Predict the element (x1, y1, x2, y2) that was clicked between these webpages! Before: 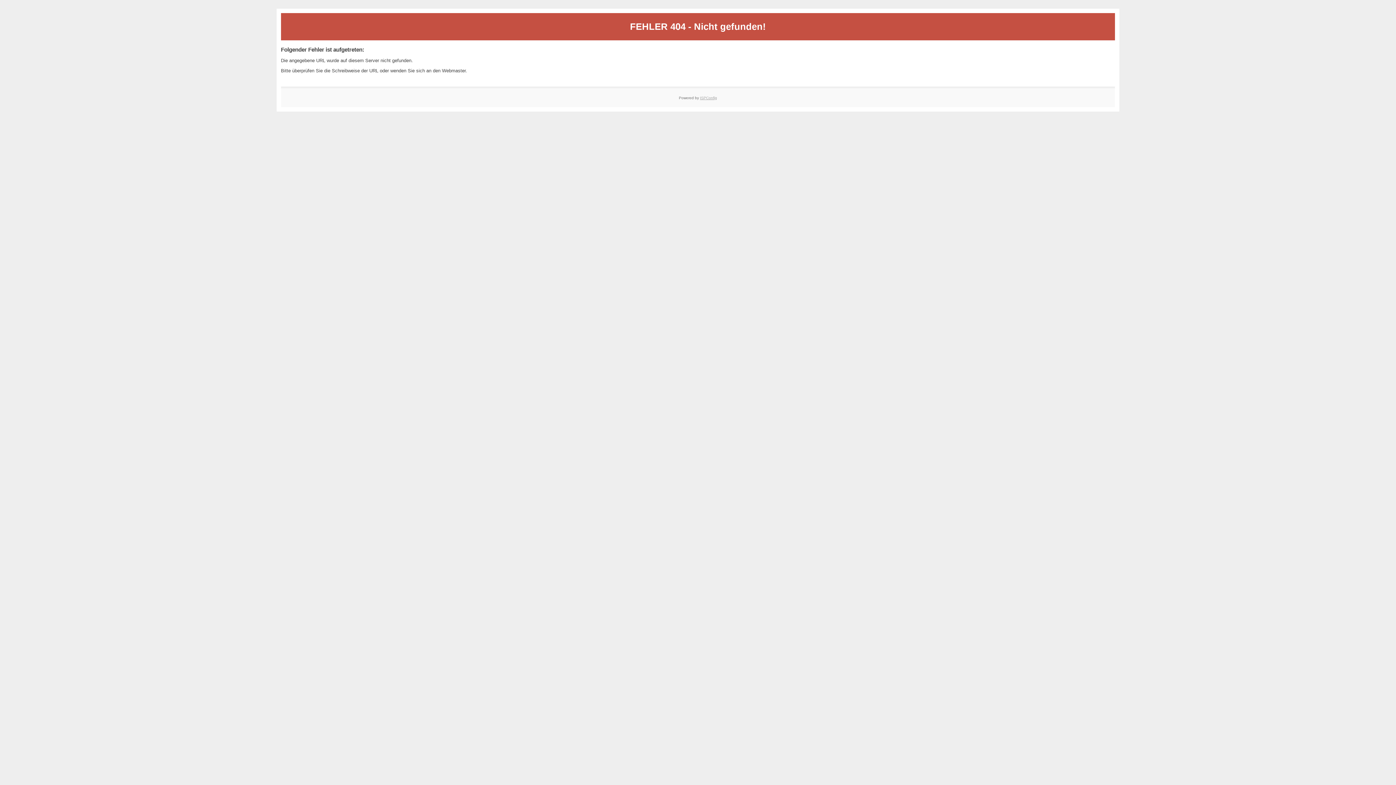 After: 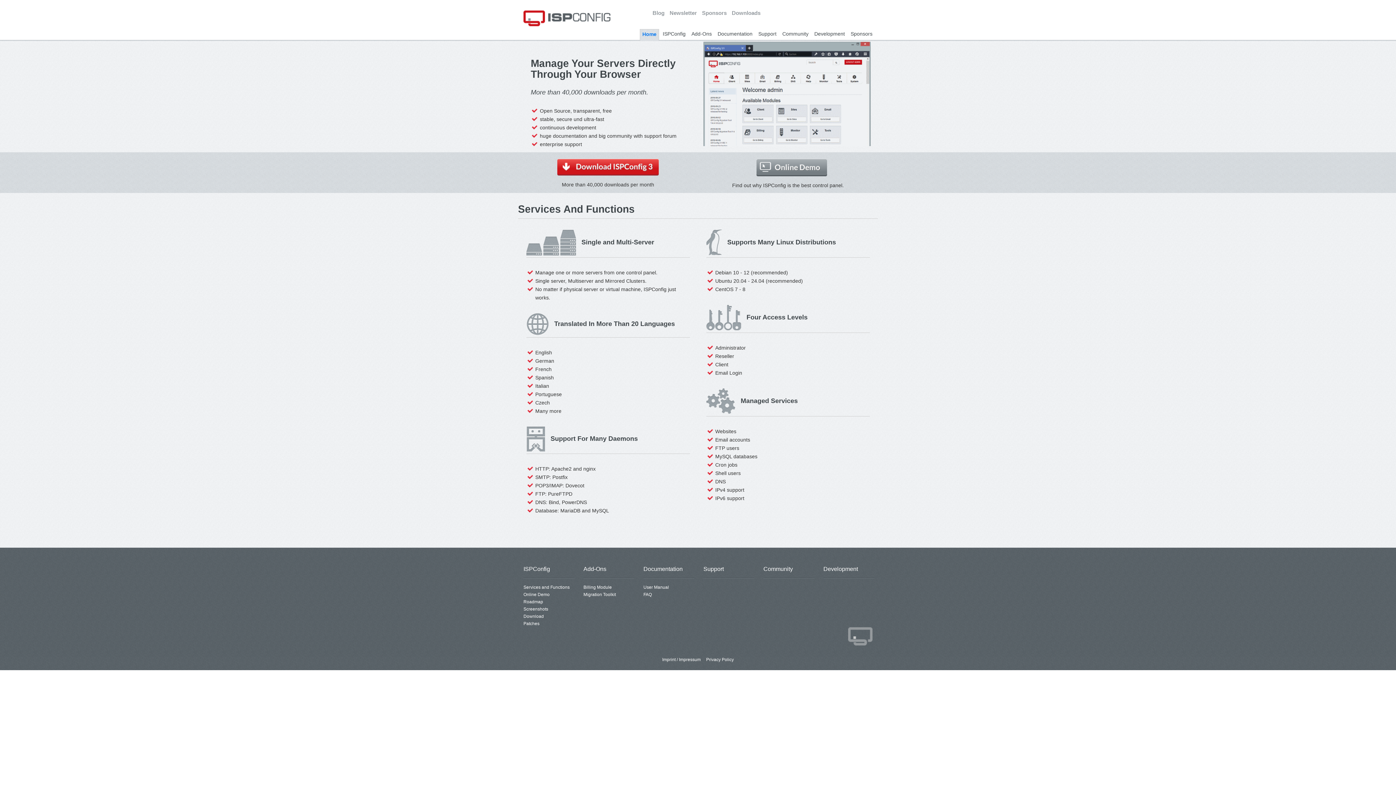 Action: bbox: (700, 95, 717, 99) label: ISPConfig